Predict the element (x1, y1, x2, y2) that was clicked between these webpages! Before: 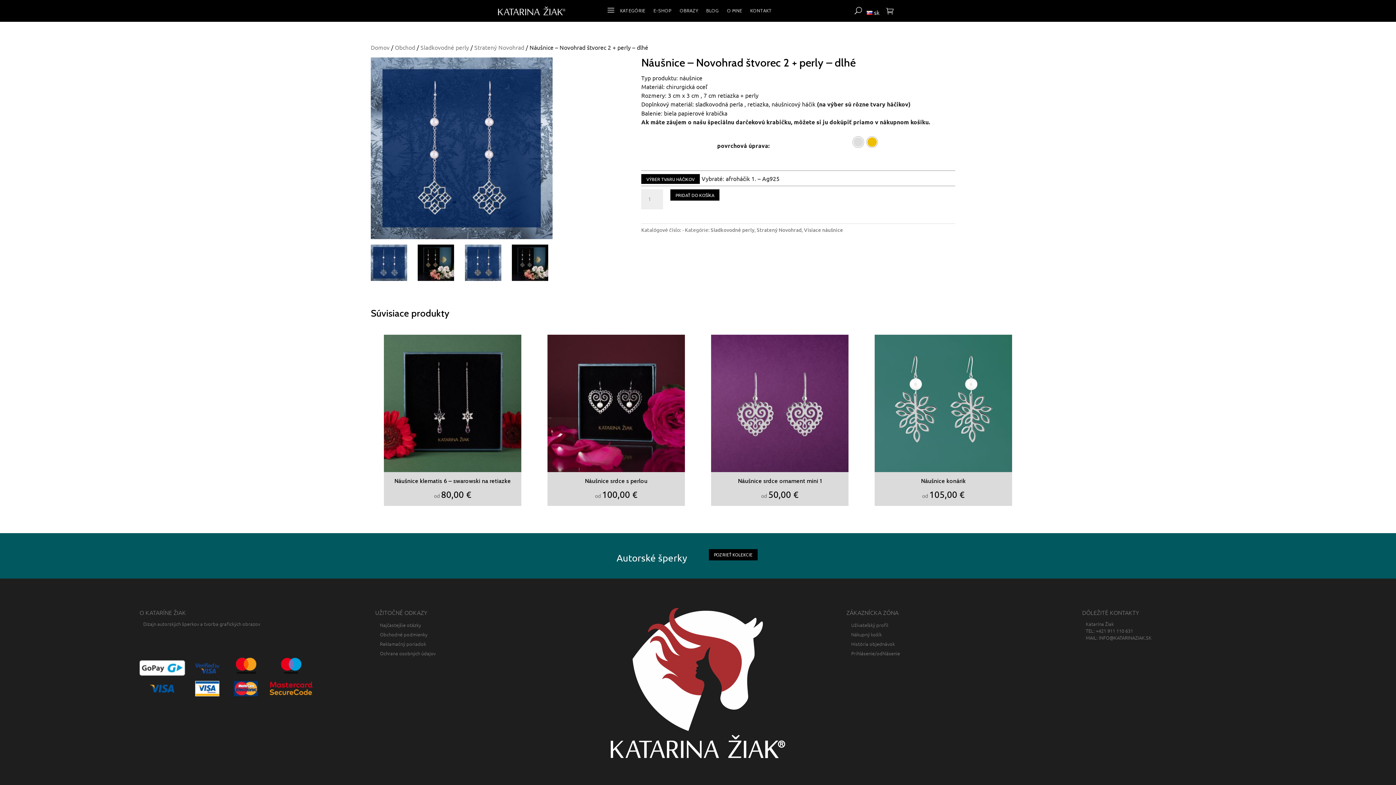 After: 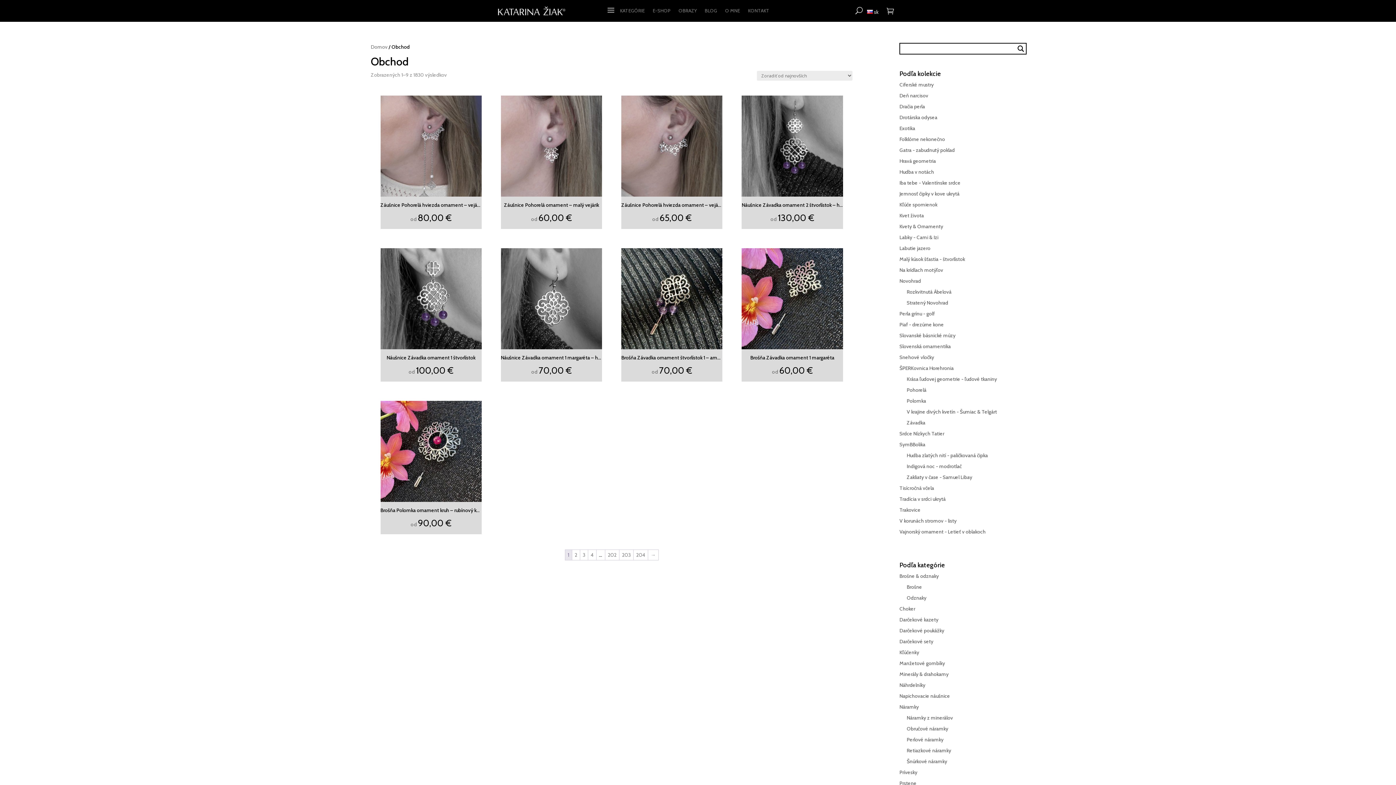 Action: bbox: (394, 43, 415, 50) label: Obchod